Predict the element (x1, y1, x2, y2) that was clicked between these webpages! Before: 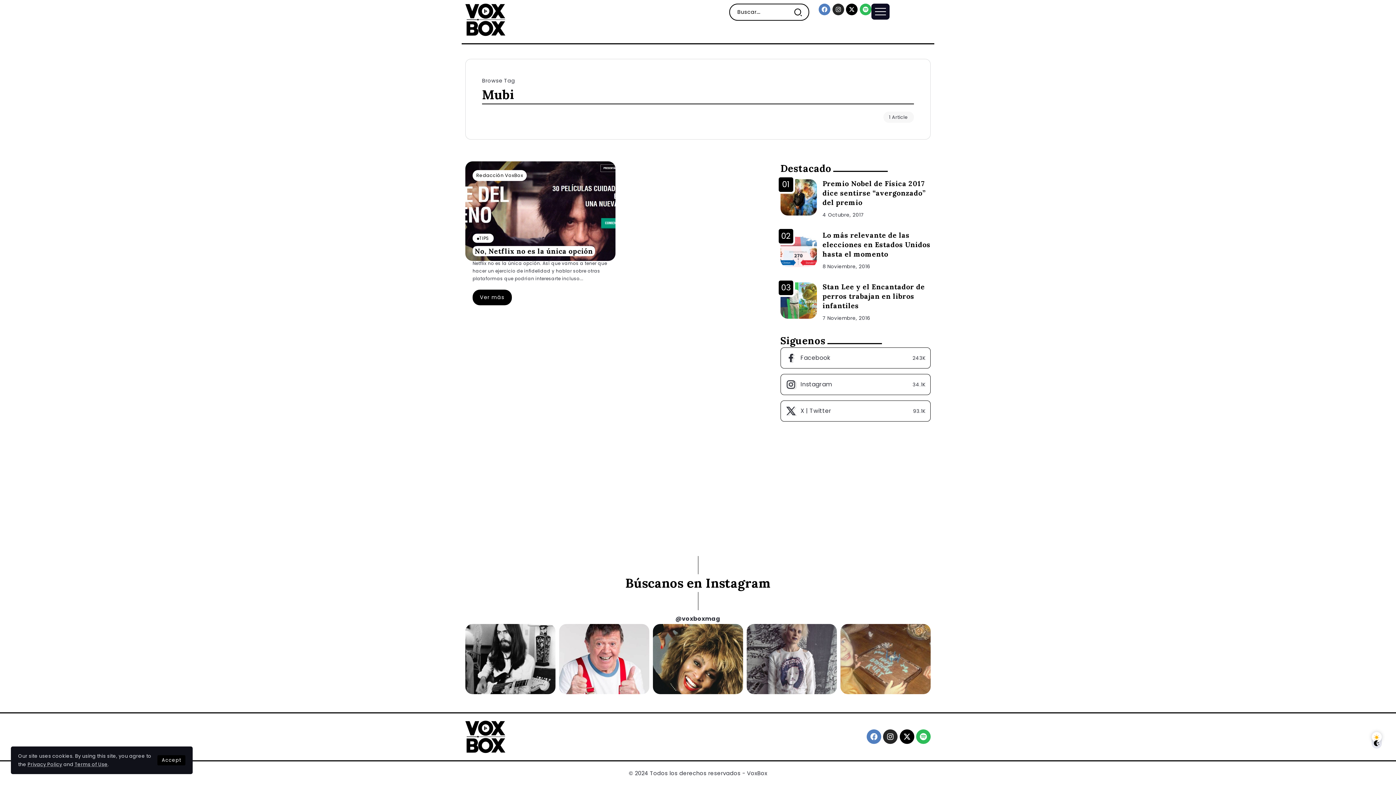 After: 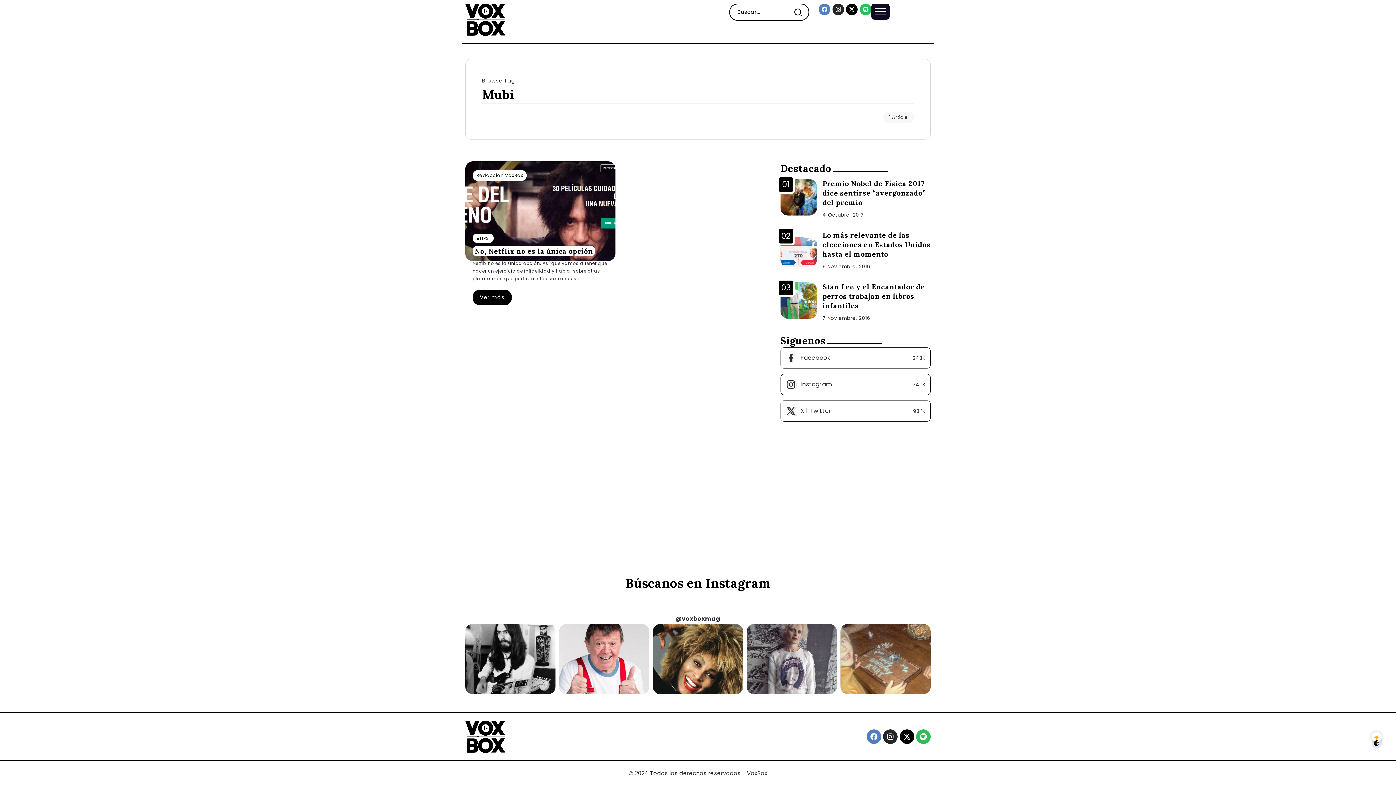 Action: bbox: (157, 755, 185, 765) label: Accept